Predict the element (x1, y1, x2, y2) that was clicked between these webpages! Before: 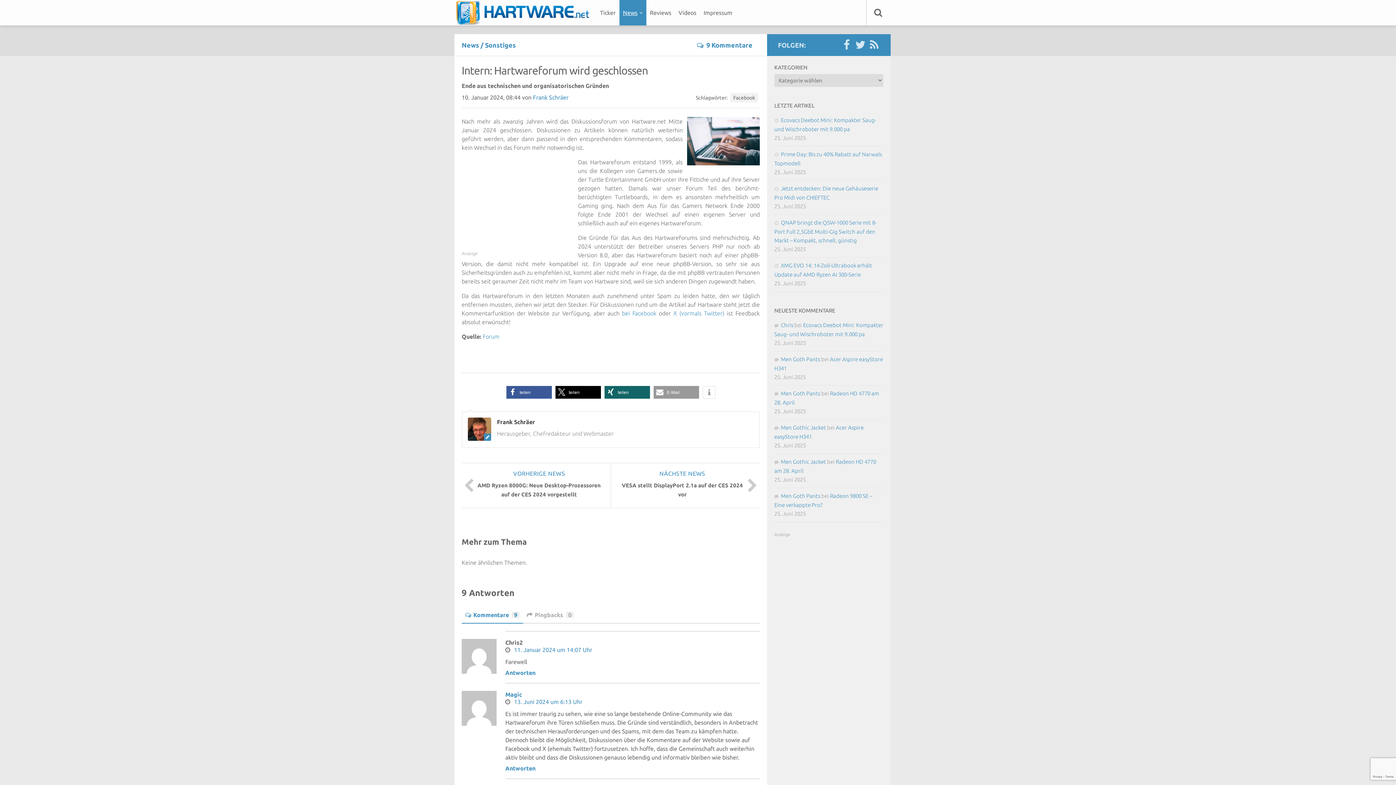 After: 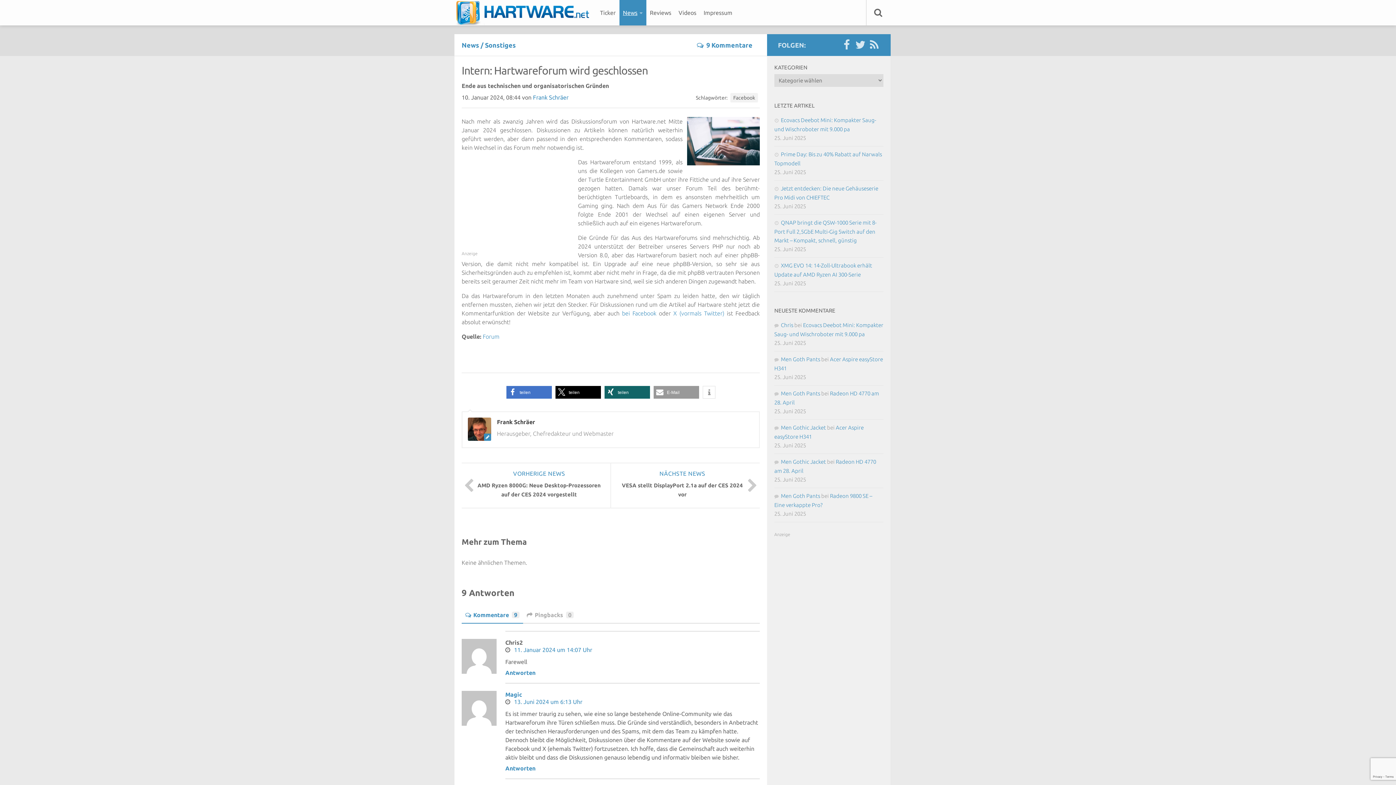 Action: label: Bei Facebook teilen bbox: (506, 386, 551, 398)